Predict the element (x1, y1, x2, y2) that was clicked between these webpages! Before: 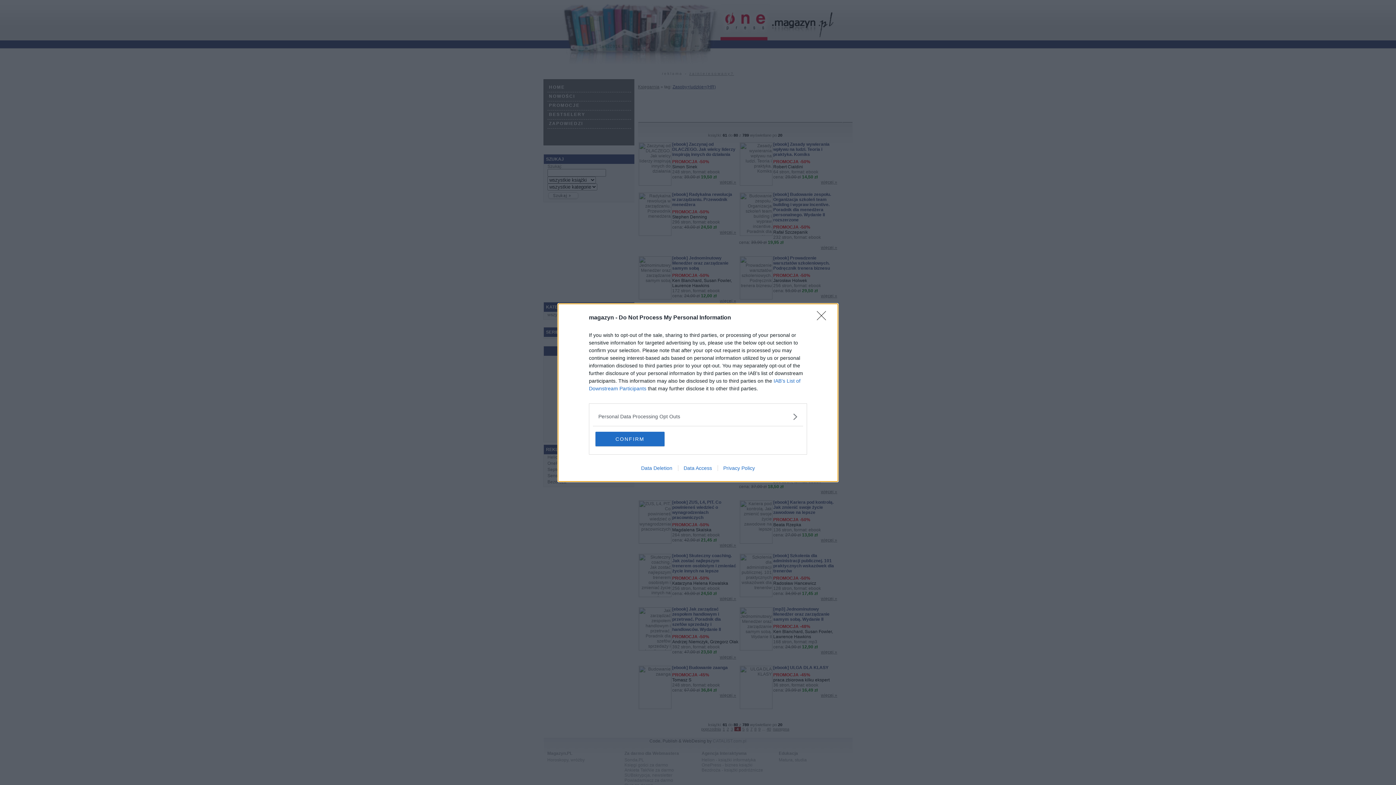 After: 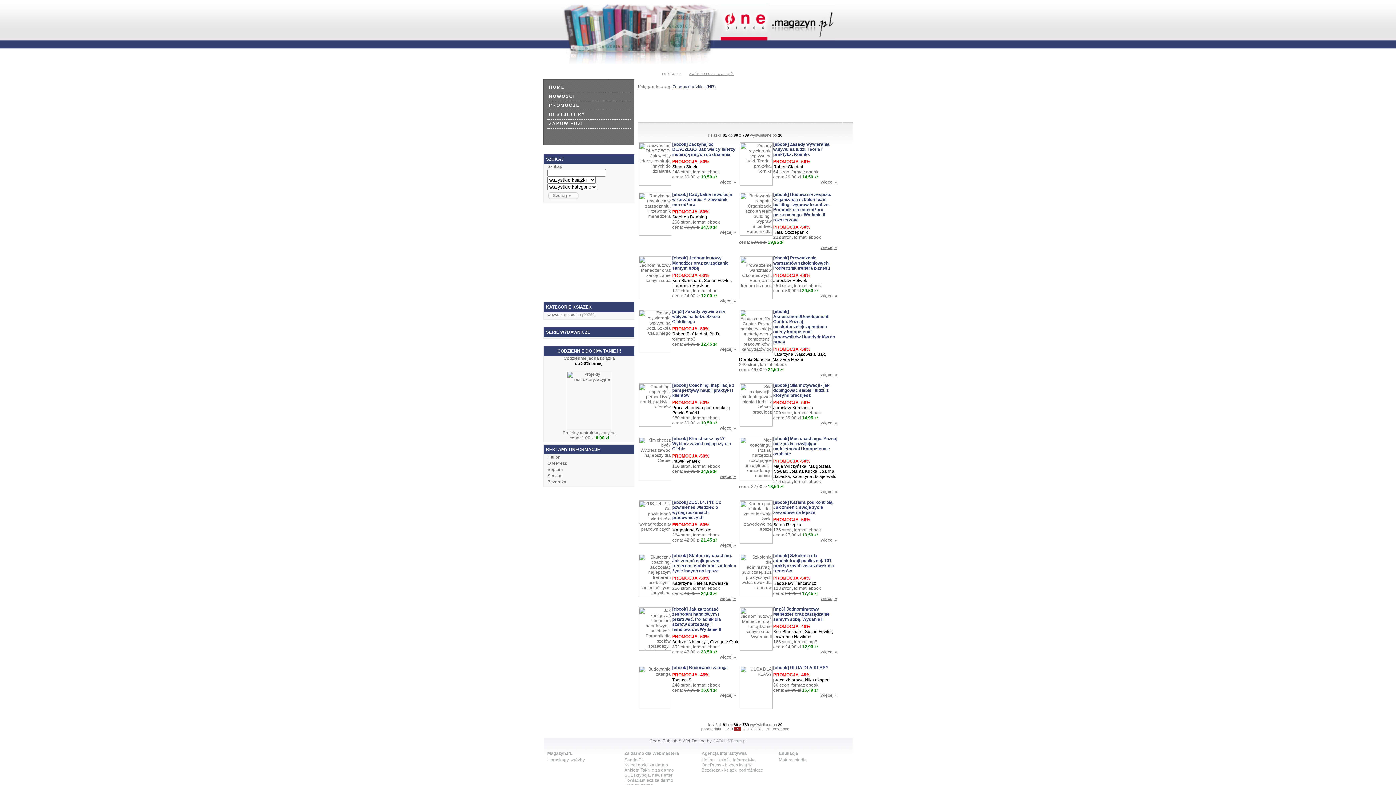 Action: bbox: (595, 431, 664, 446) label: CONFIRM